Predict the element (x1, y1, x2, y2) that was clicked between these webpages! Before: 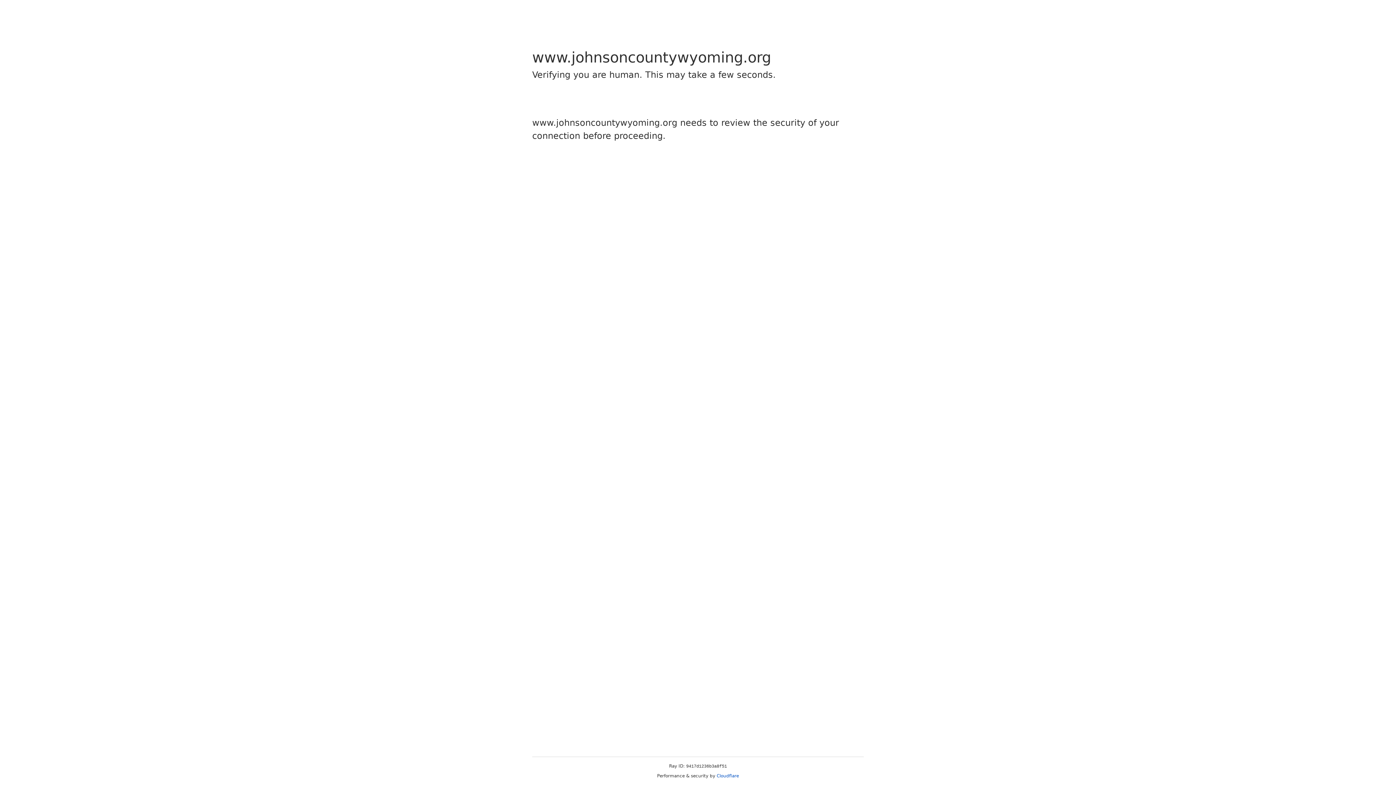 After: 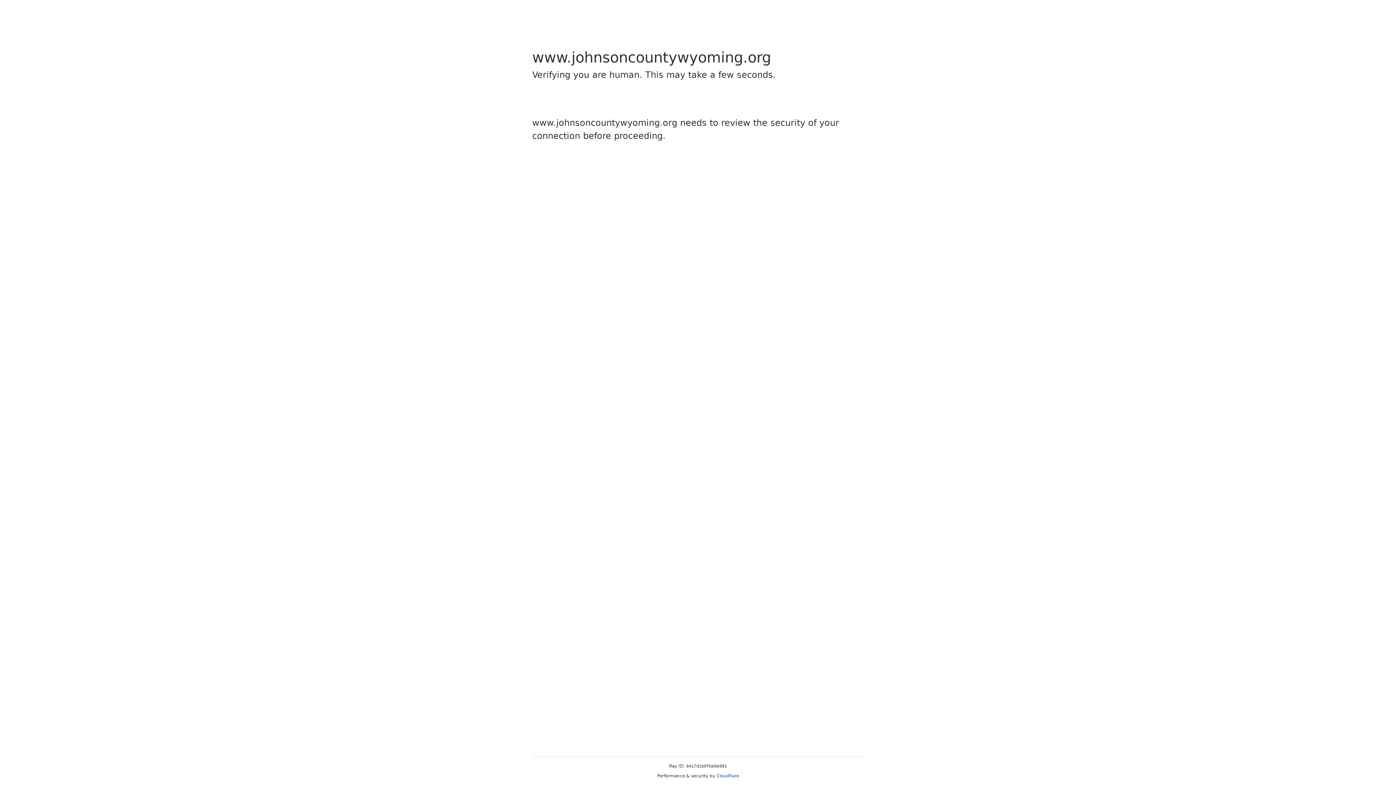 Action: bbox: (716, 773, 739, 778) label: Cloudflare